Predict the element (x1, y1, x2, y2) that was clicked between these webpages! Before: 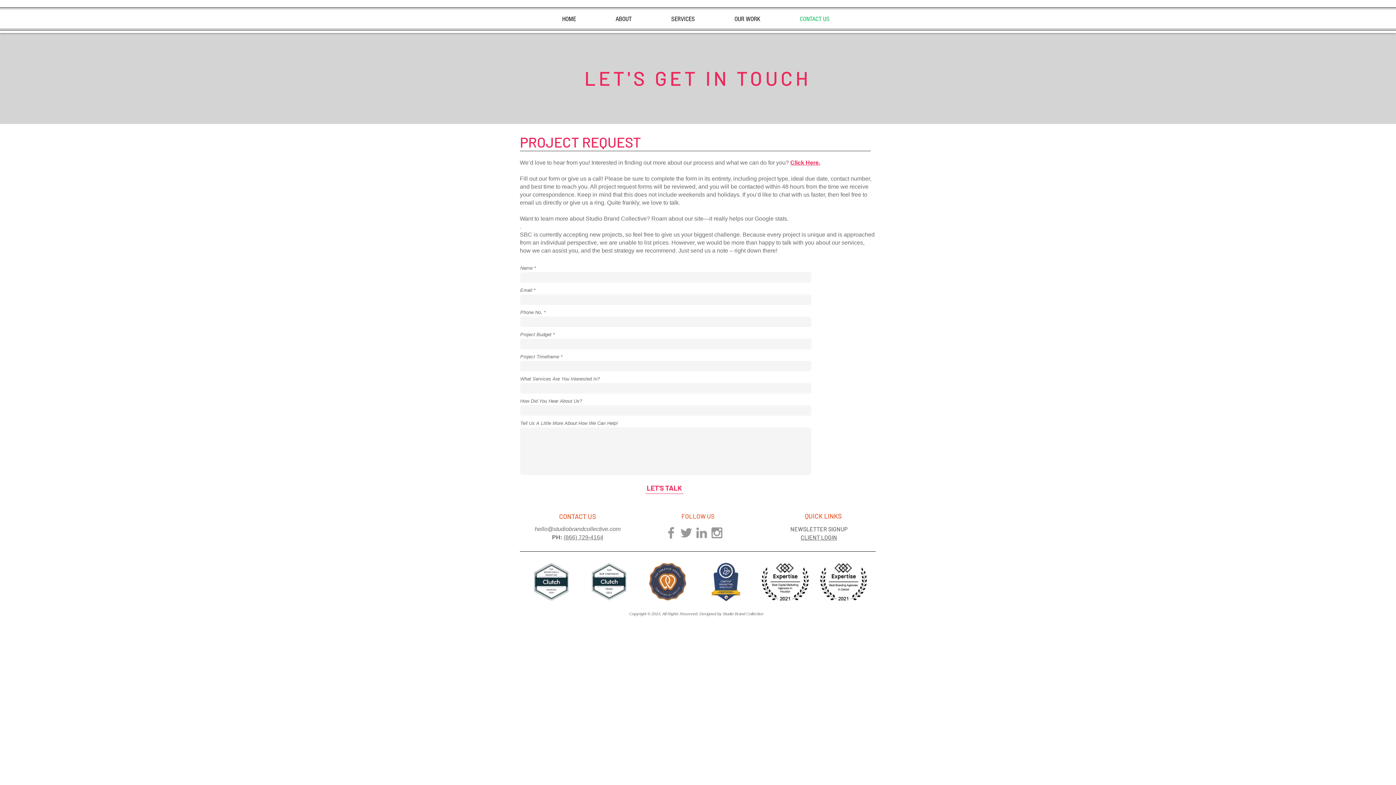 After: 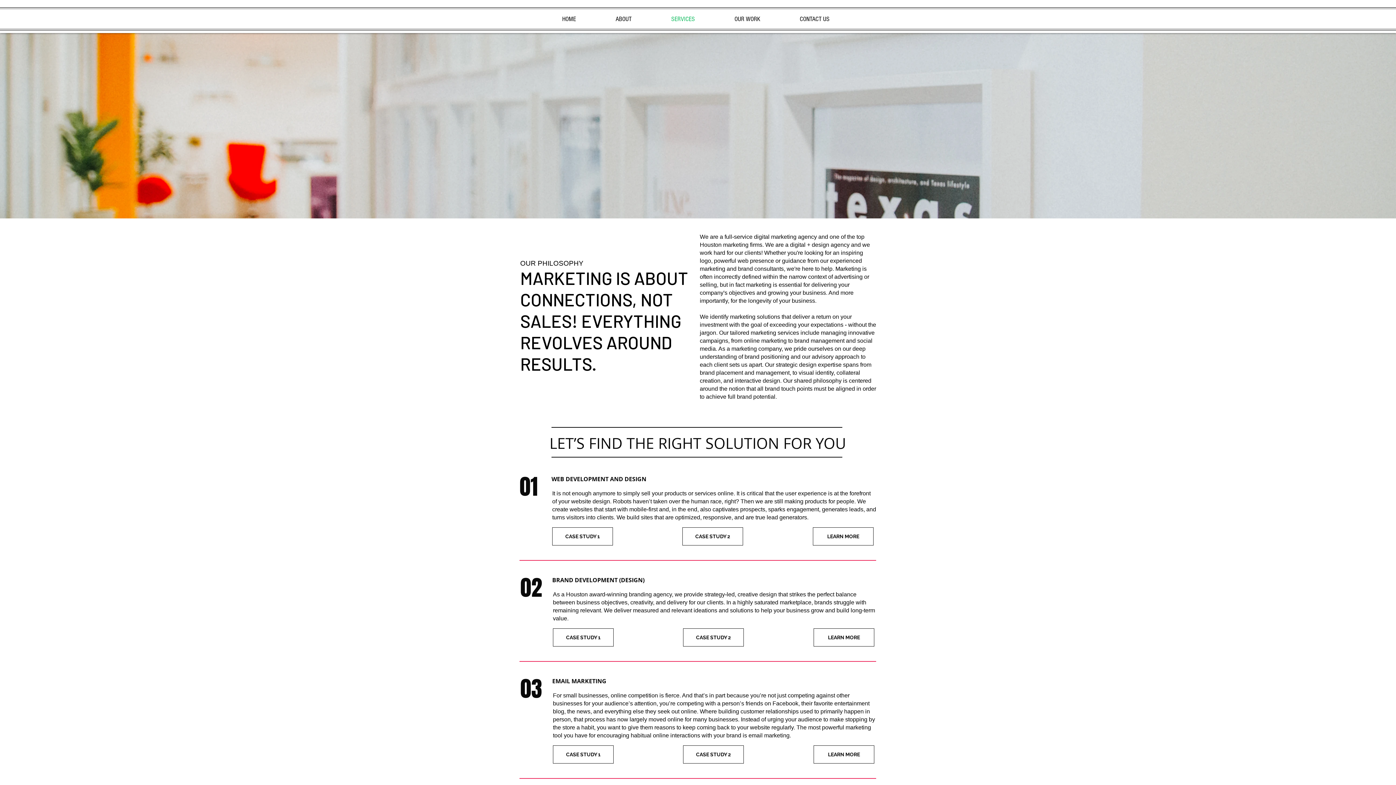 Action: bbox: (651, 14, 714, 23) label: SERVICES